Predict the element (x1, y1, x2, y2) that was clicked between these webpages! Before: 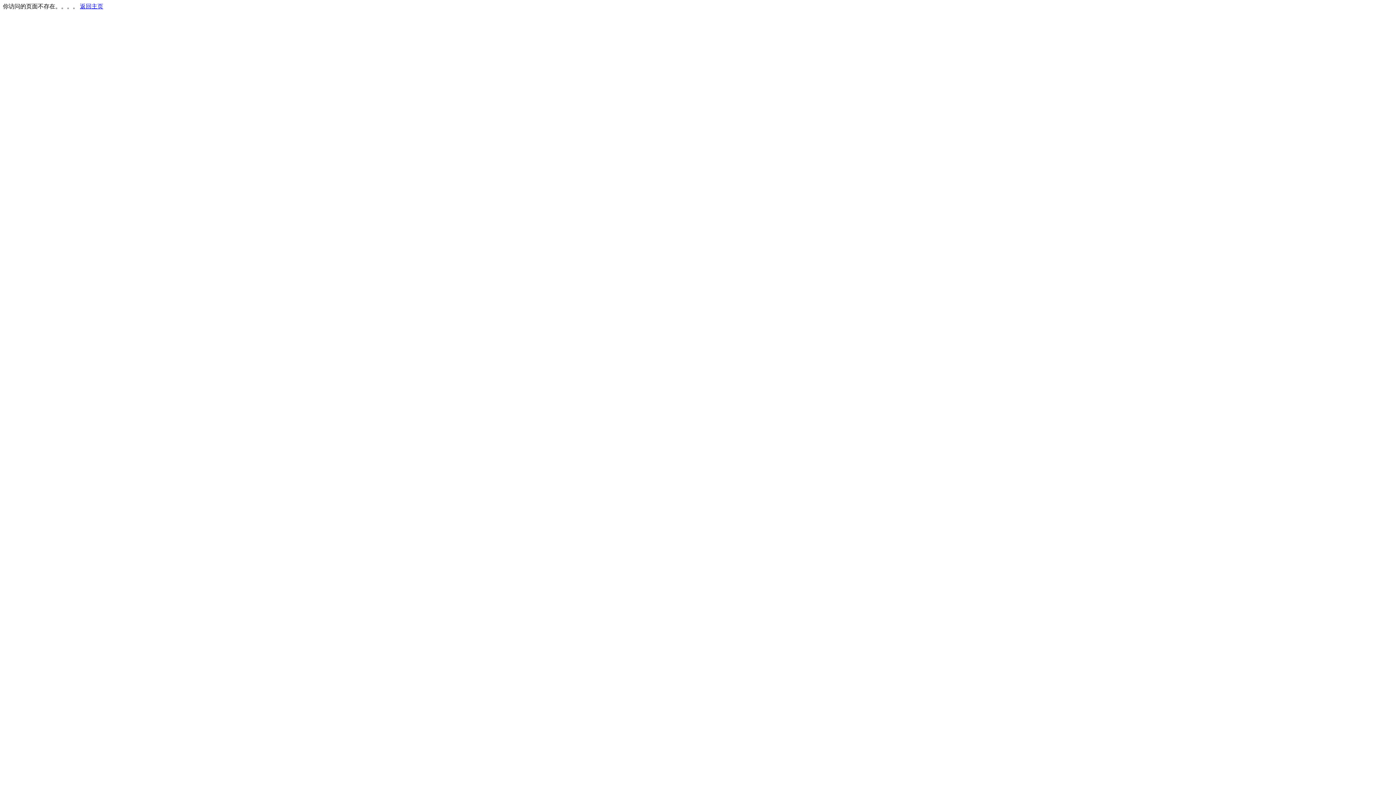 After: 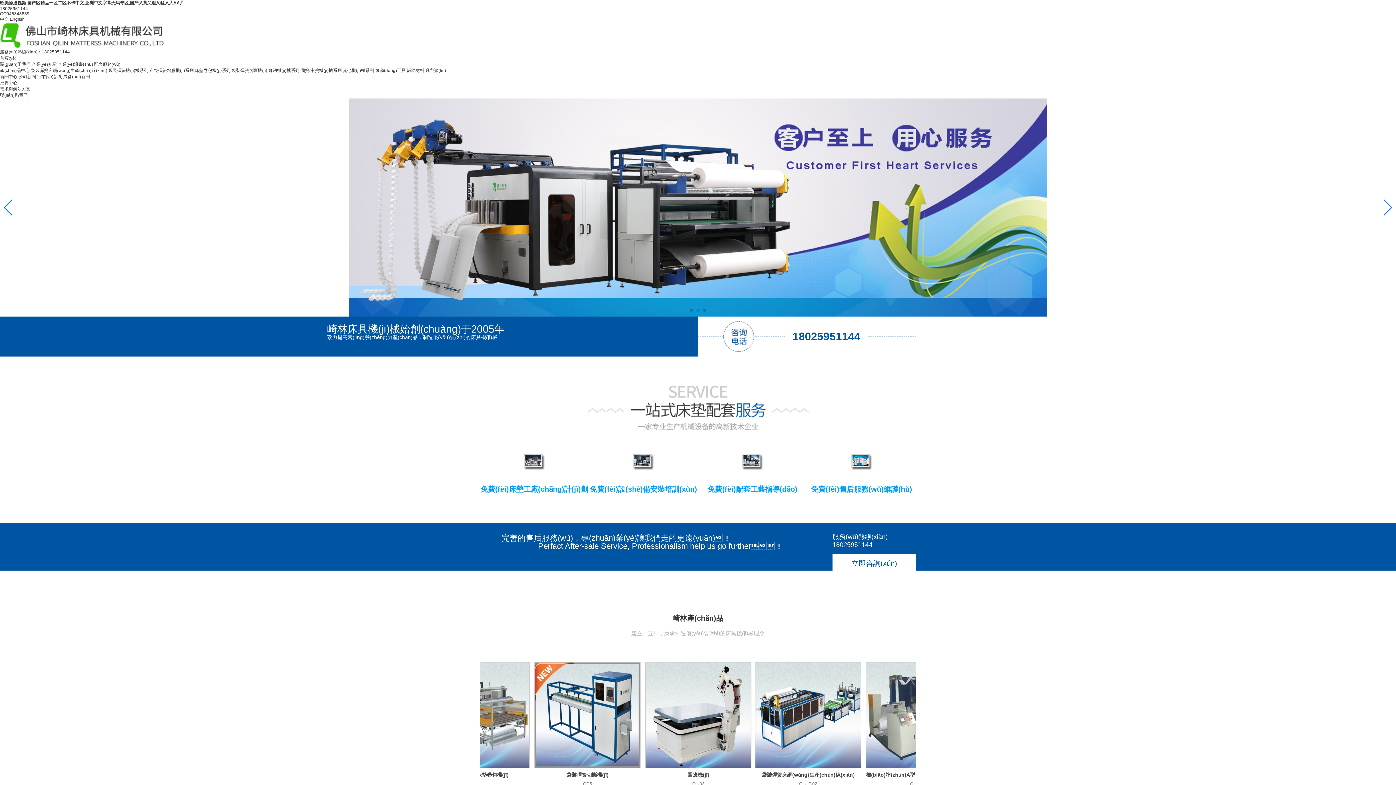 Action: label: 返回主页 bbox: (80, 3, 103, 9)